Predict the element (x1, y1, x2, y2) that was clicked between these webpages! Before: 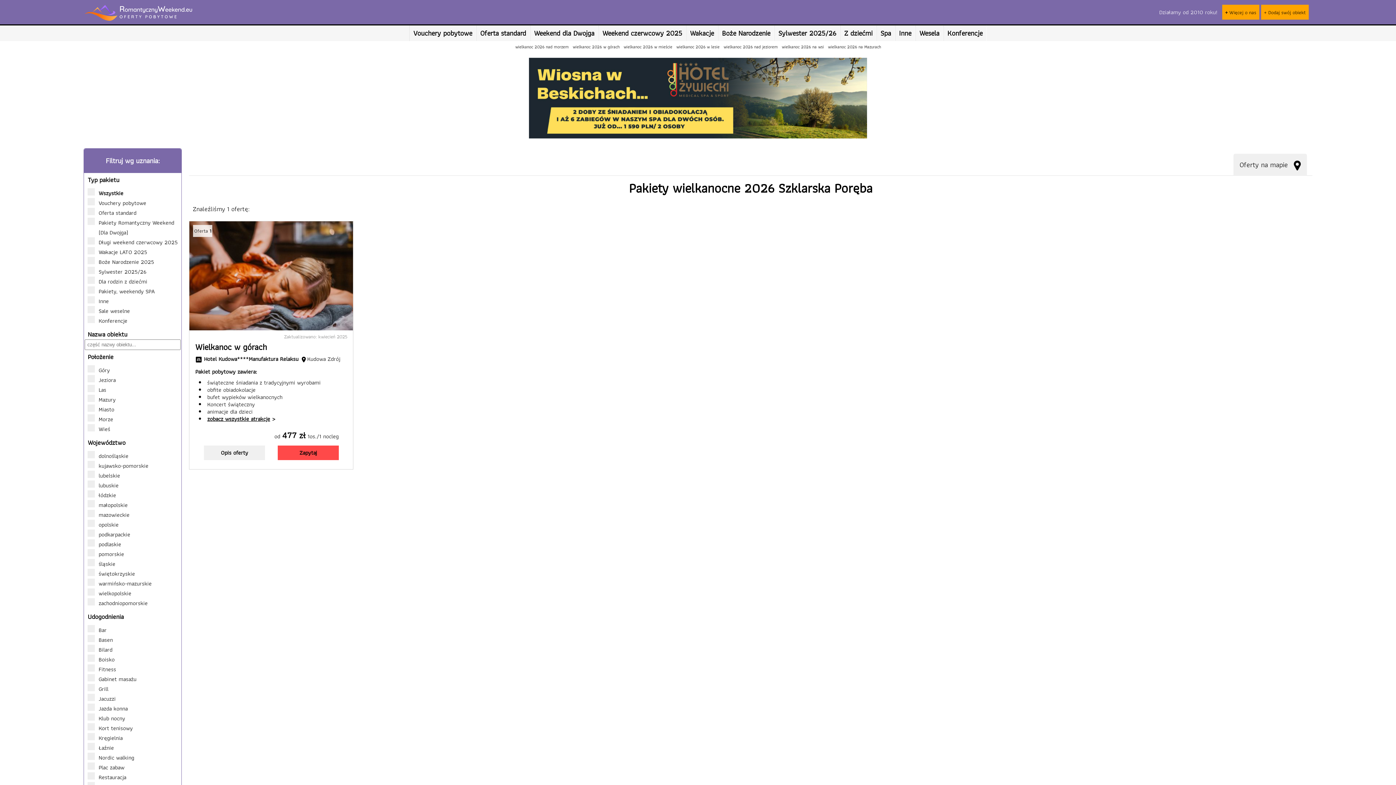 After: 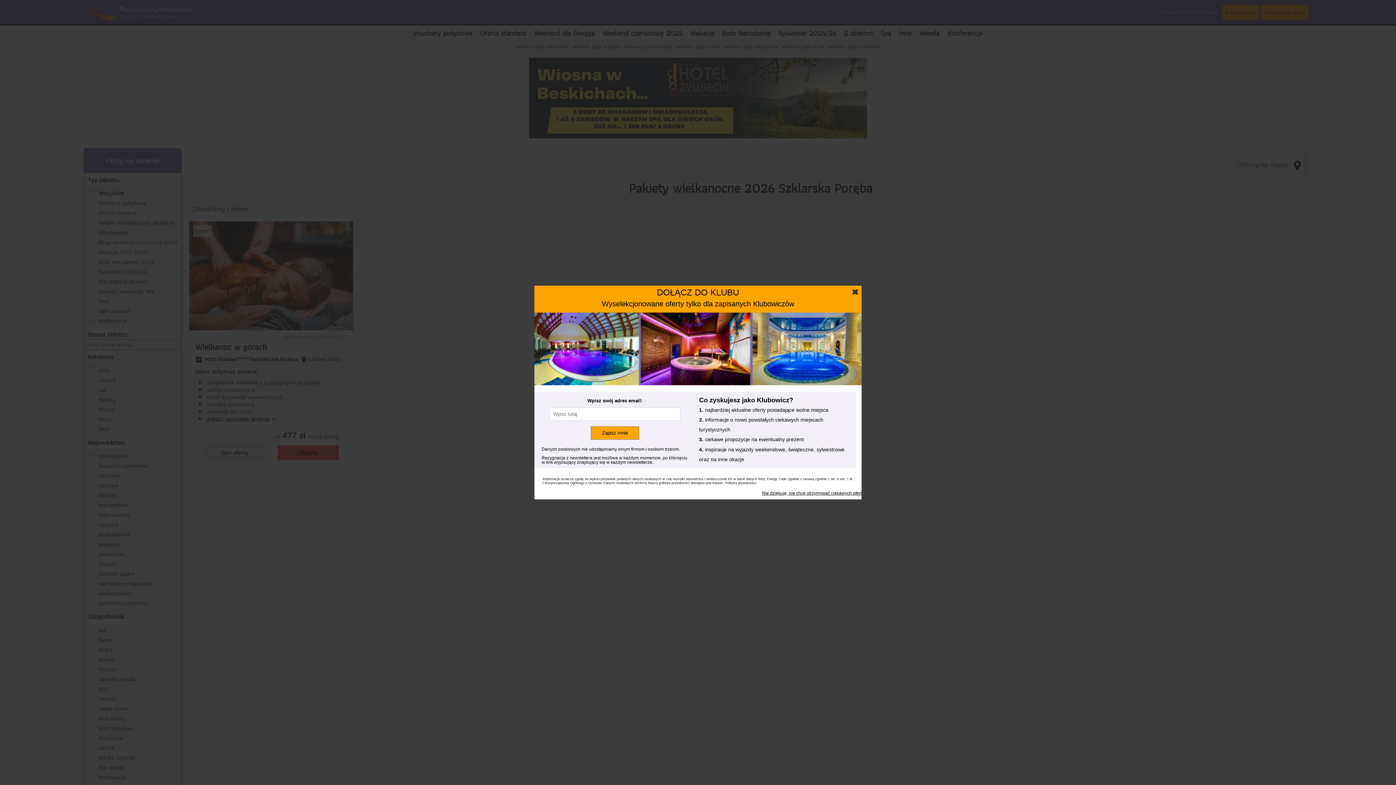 Action: label: + Dodaj swój obiekt bbox: (1264, 8, 1306, 16)